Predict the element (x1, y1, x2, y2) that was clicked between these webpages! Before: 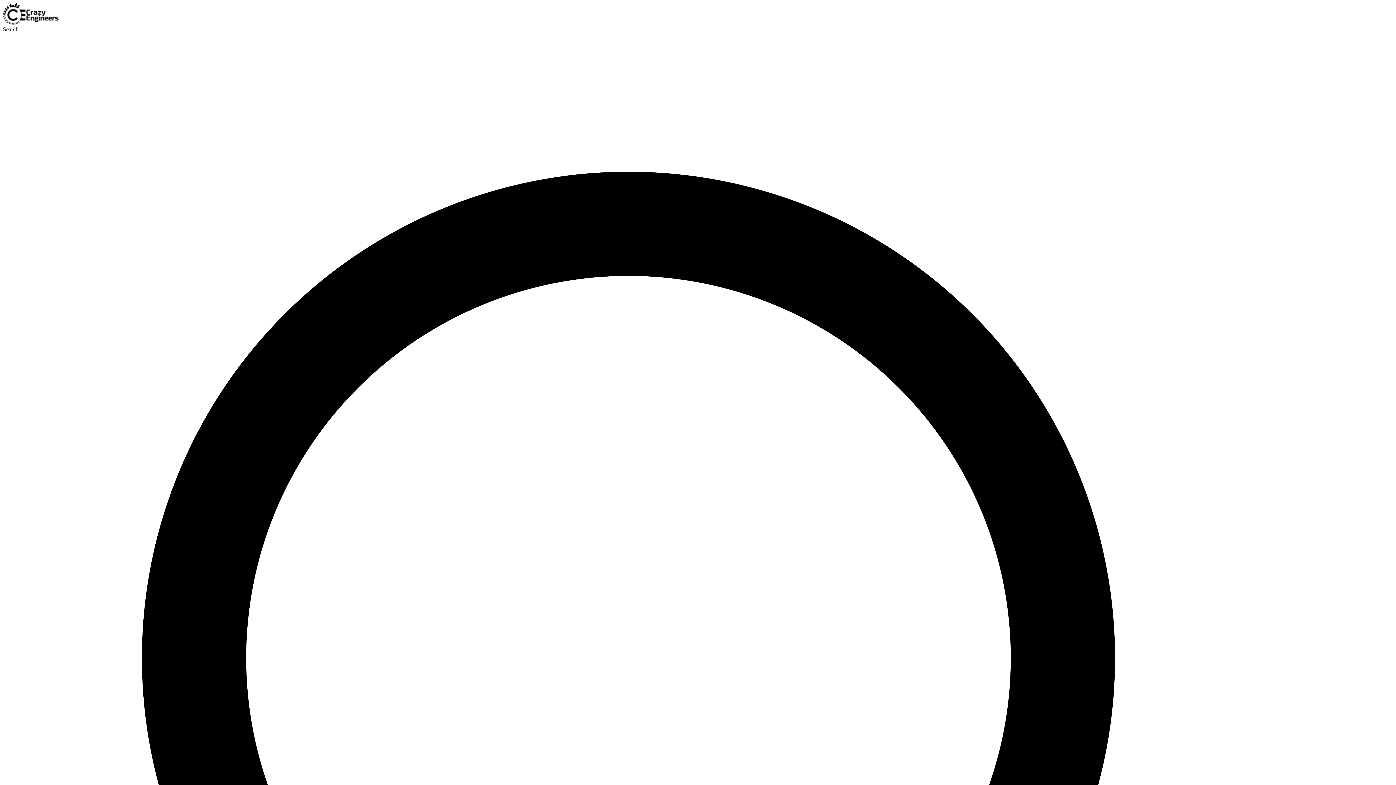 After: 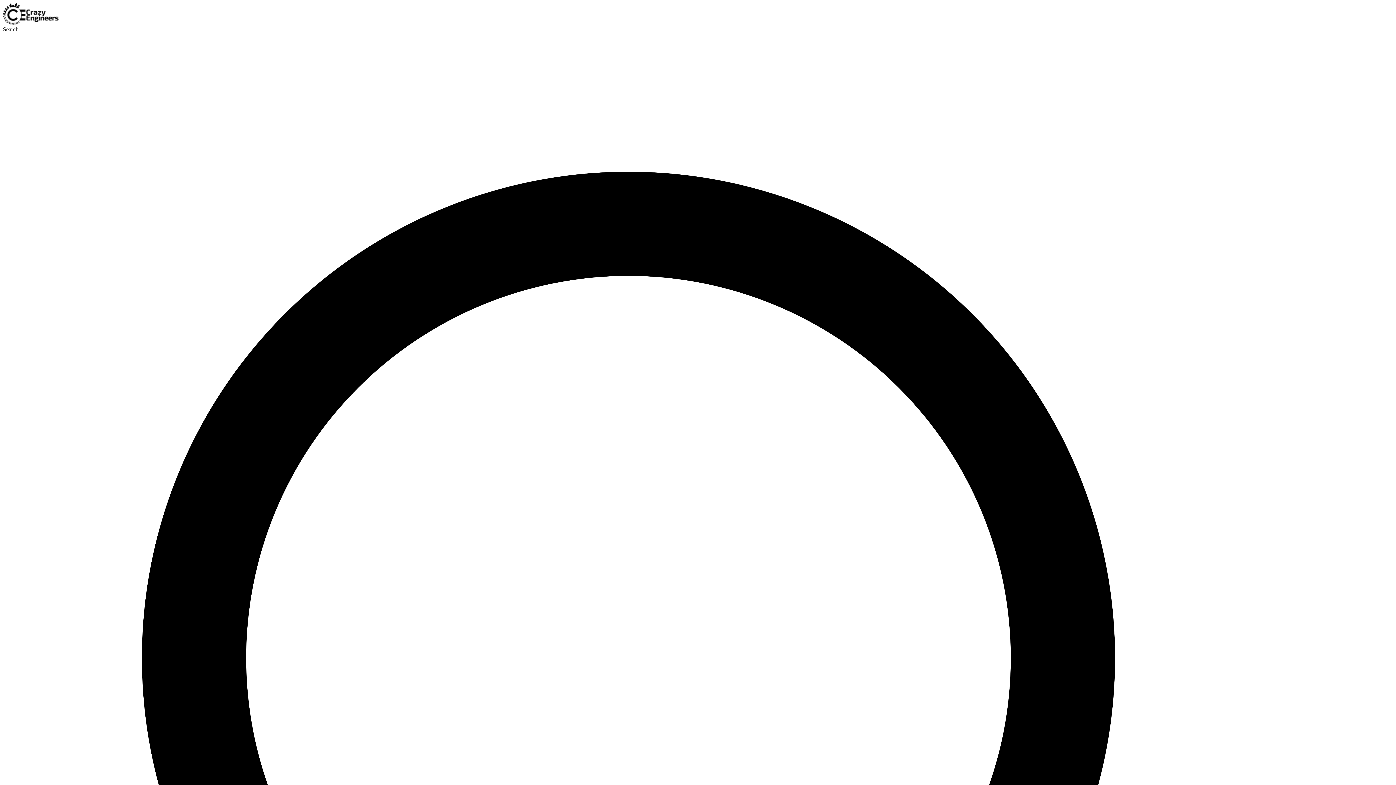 Action: bbox: (2, 19, 58, 25)